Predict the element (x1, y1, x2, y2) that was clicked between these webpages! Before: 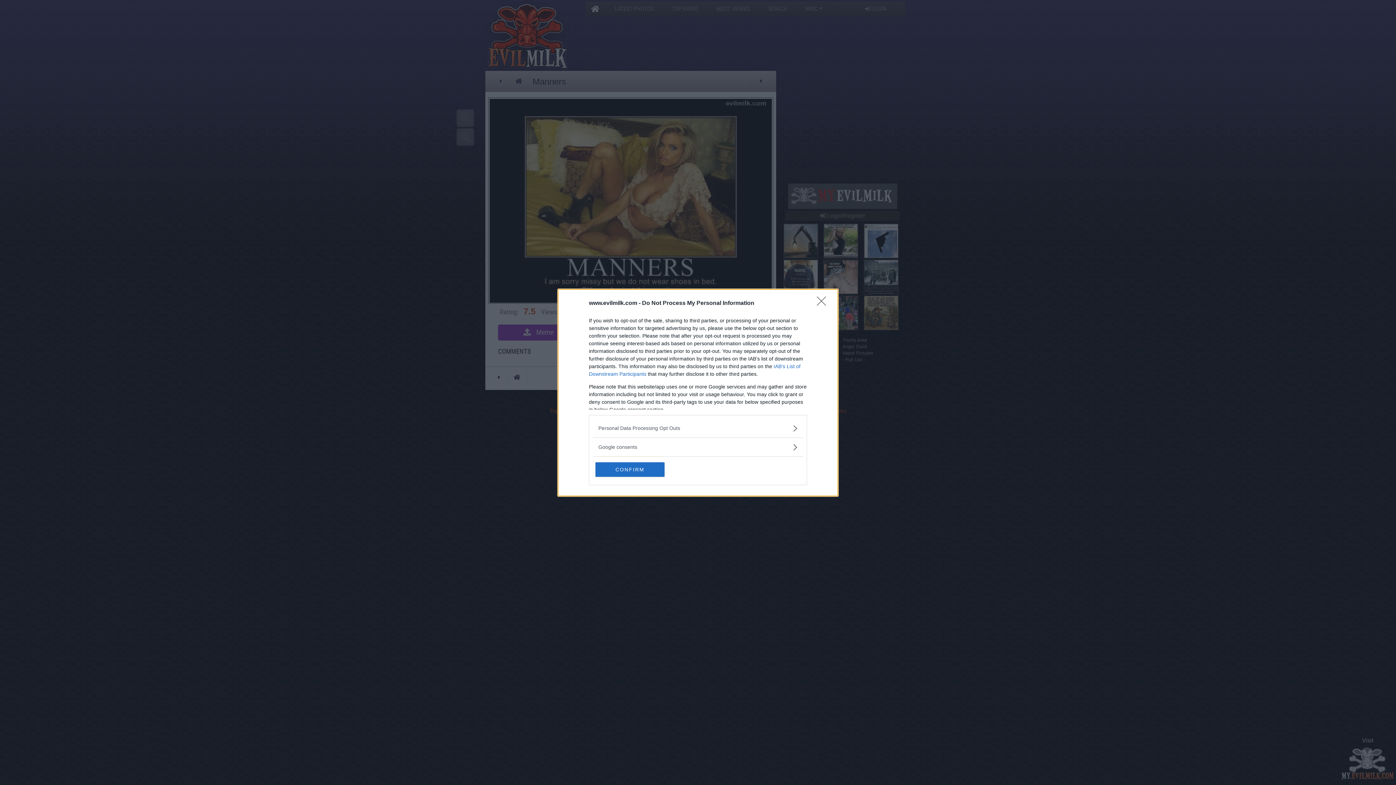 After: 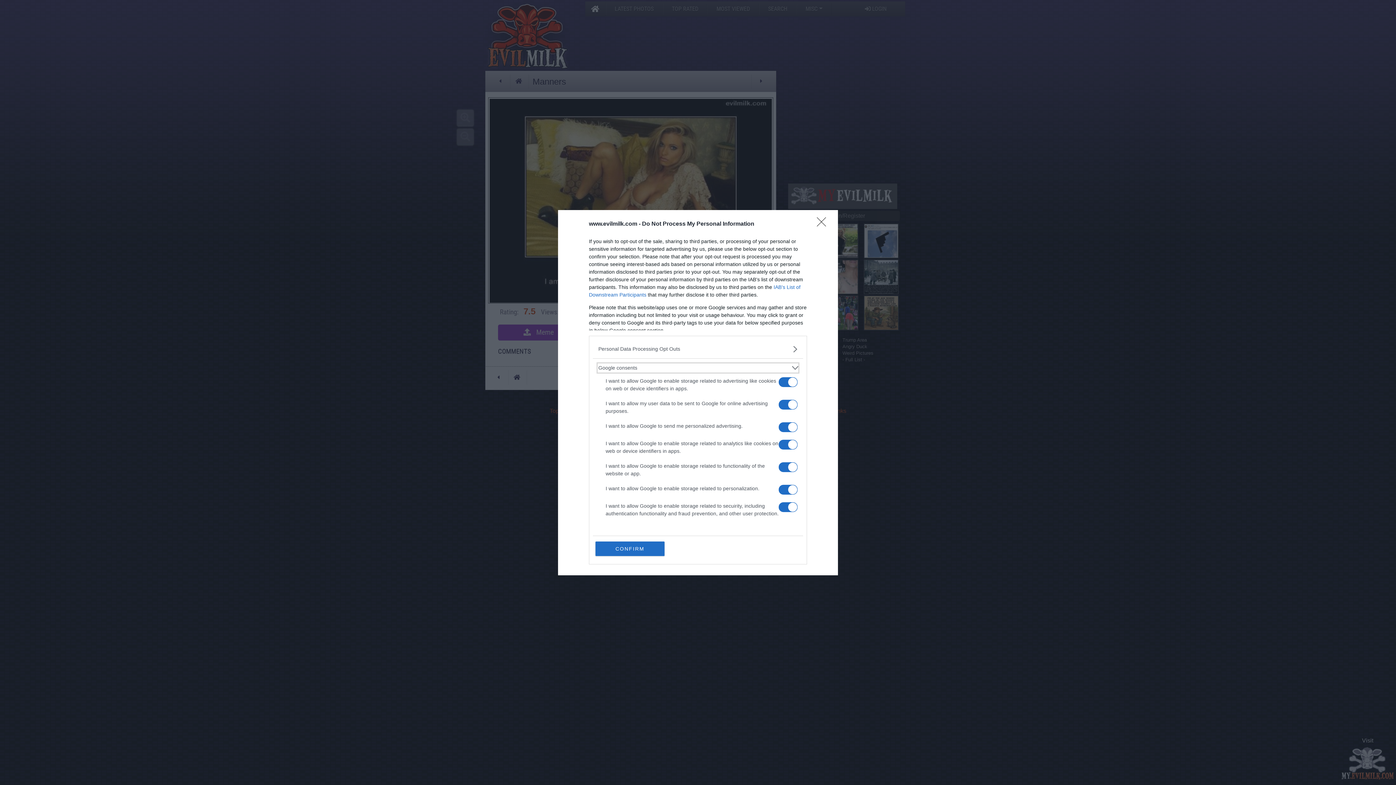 Action: bbox: (598, 443, 797, 451) label: Google consents